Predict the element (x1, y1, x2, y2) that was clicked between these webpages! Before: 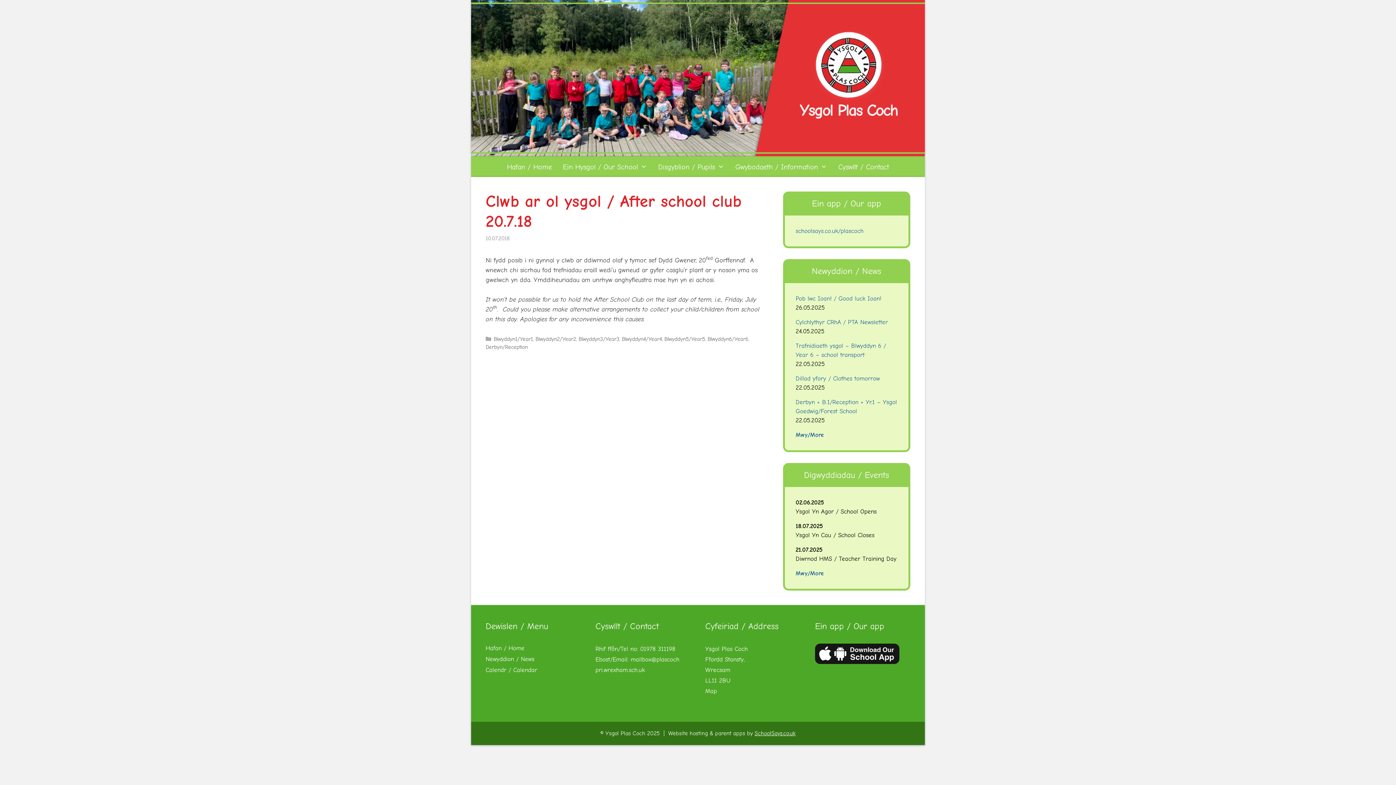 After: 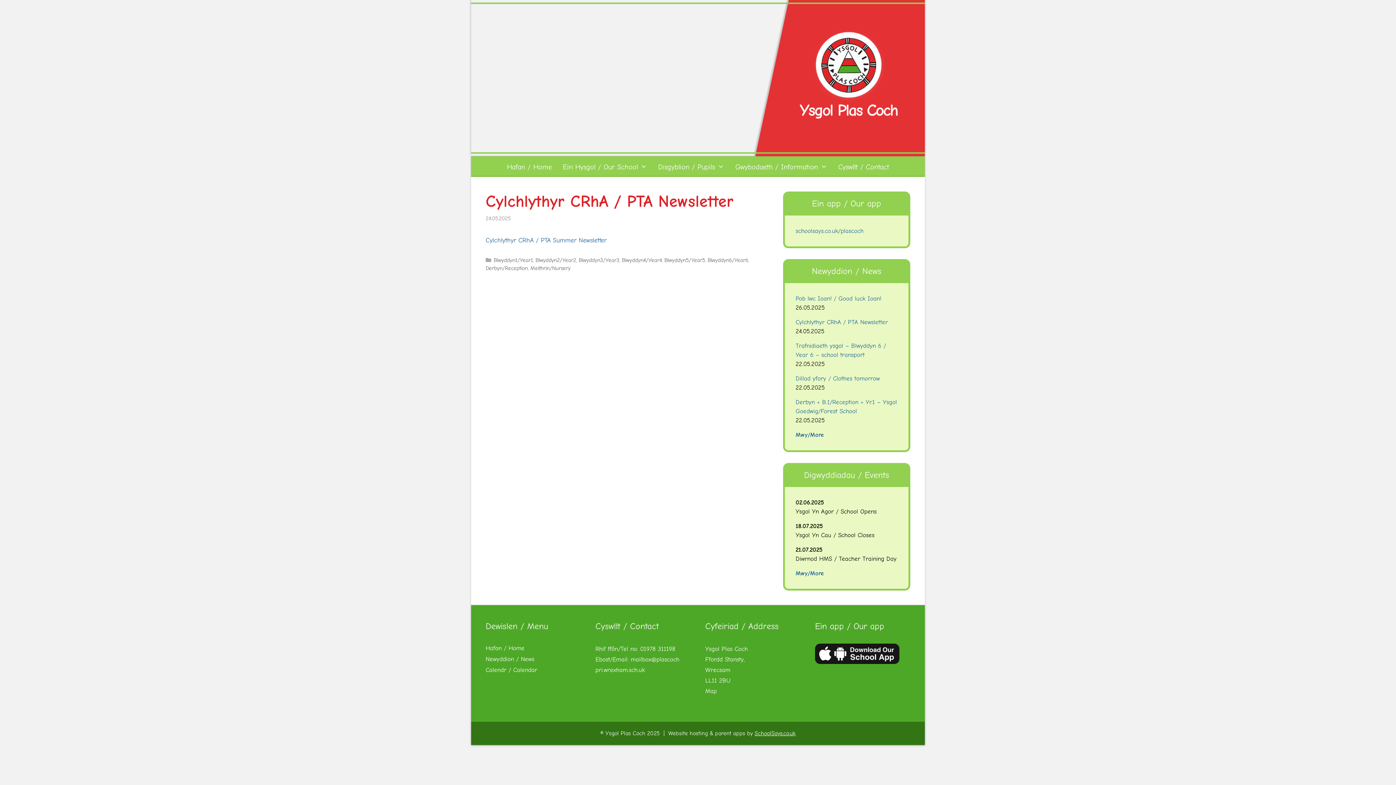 Action: label: Cylchlythyr CRhA / PTA Newsletter bbox: (795, 318, 888, 325)